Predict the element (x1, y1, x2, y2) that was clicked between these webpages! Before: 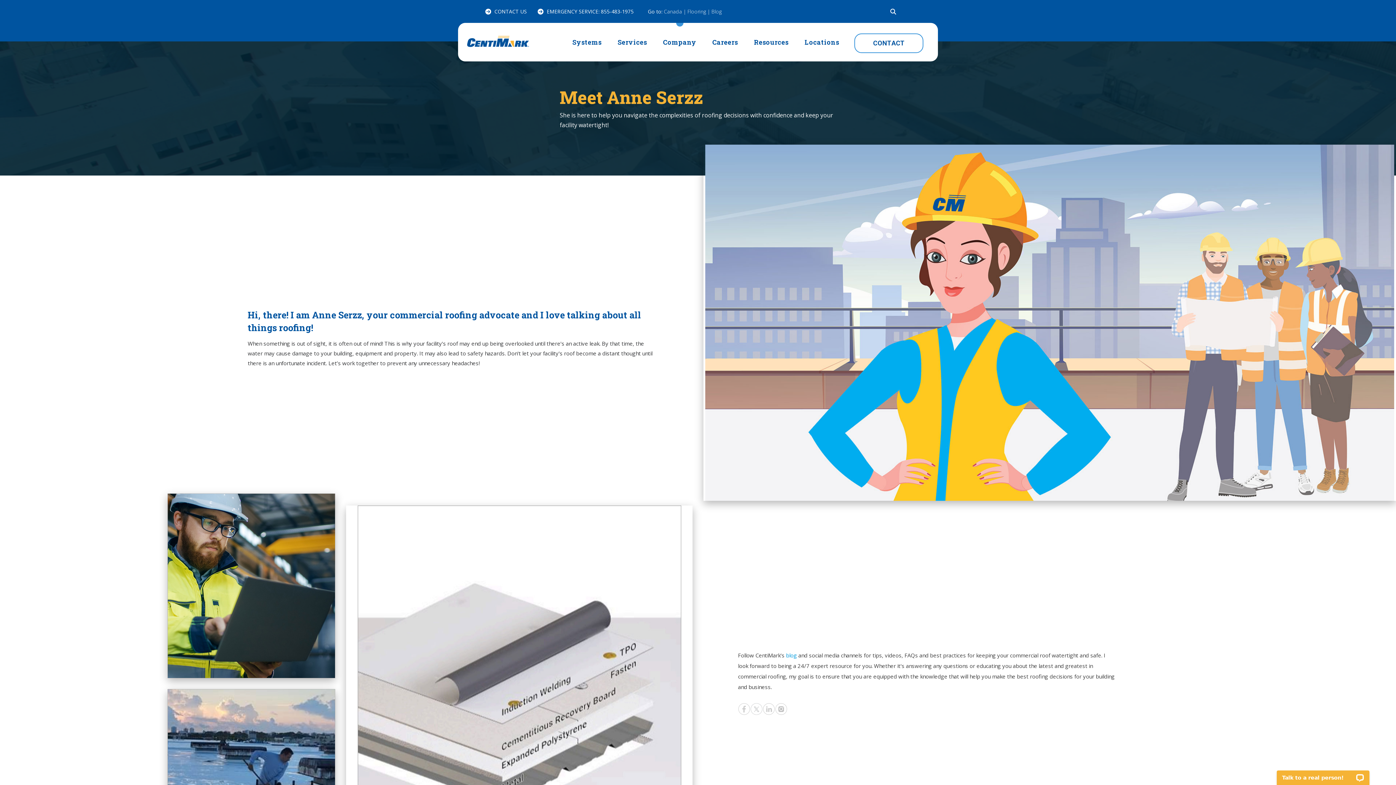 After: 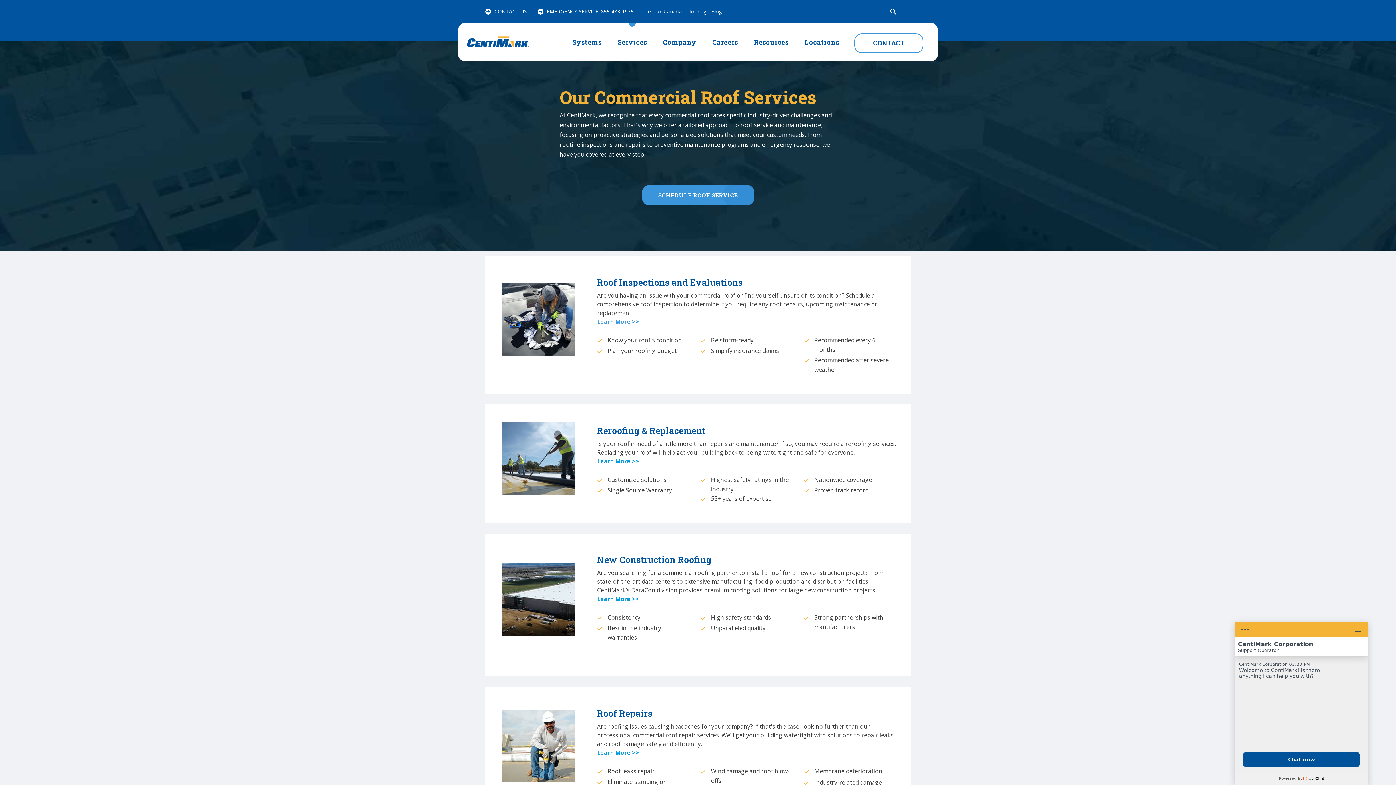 Action: bbox: (609, 22, 655, 61) label: Services